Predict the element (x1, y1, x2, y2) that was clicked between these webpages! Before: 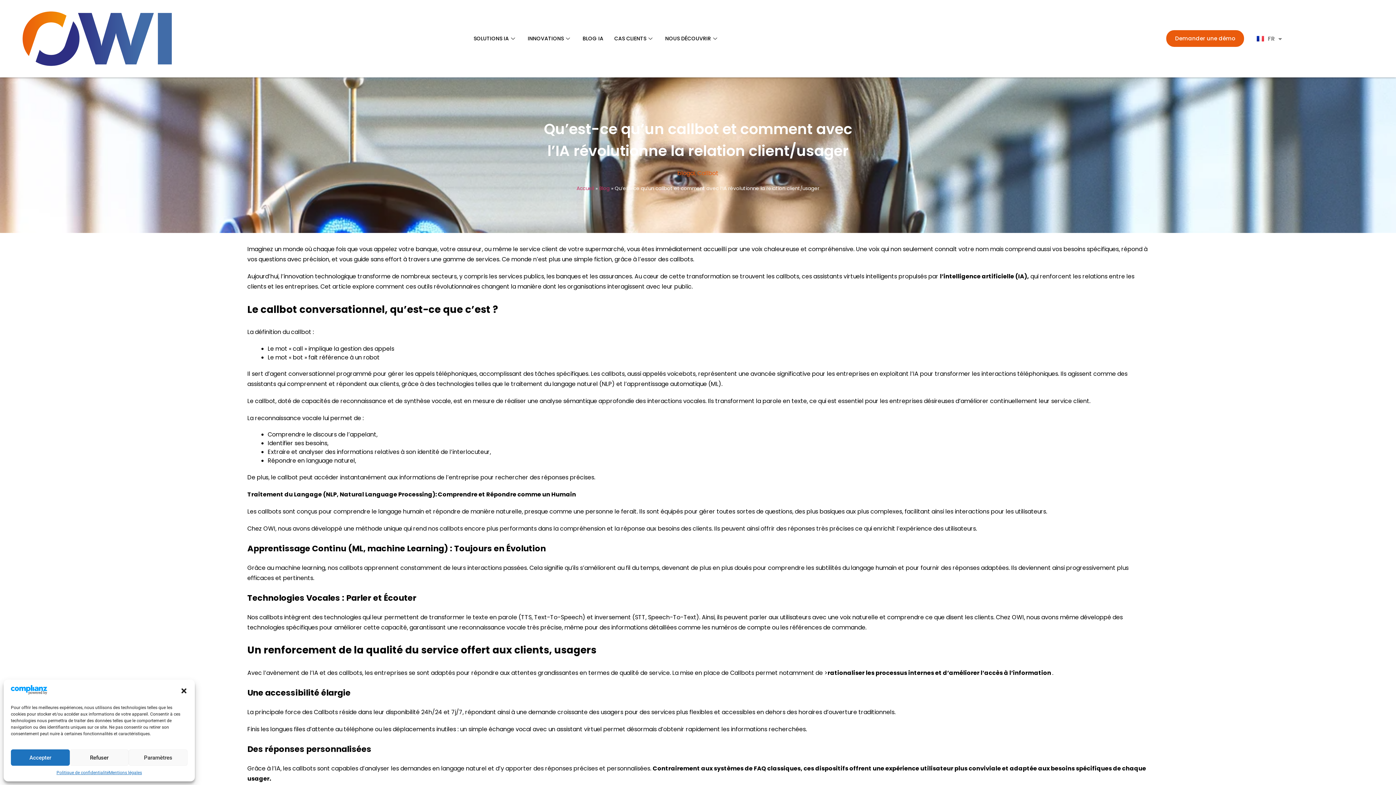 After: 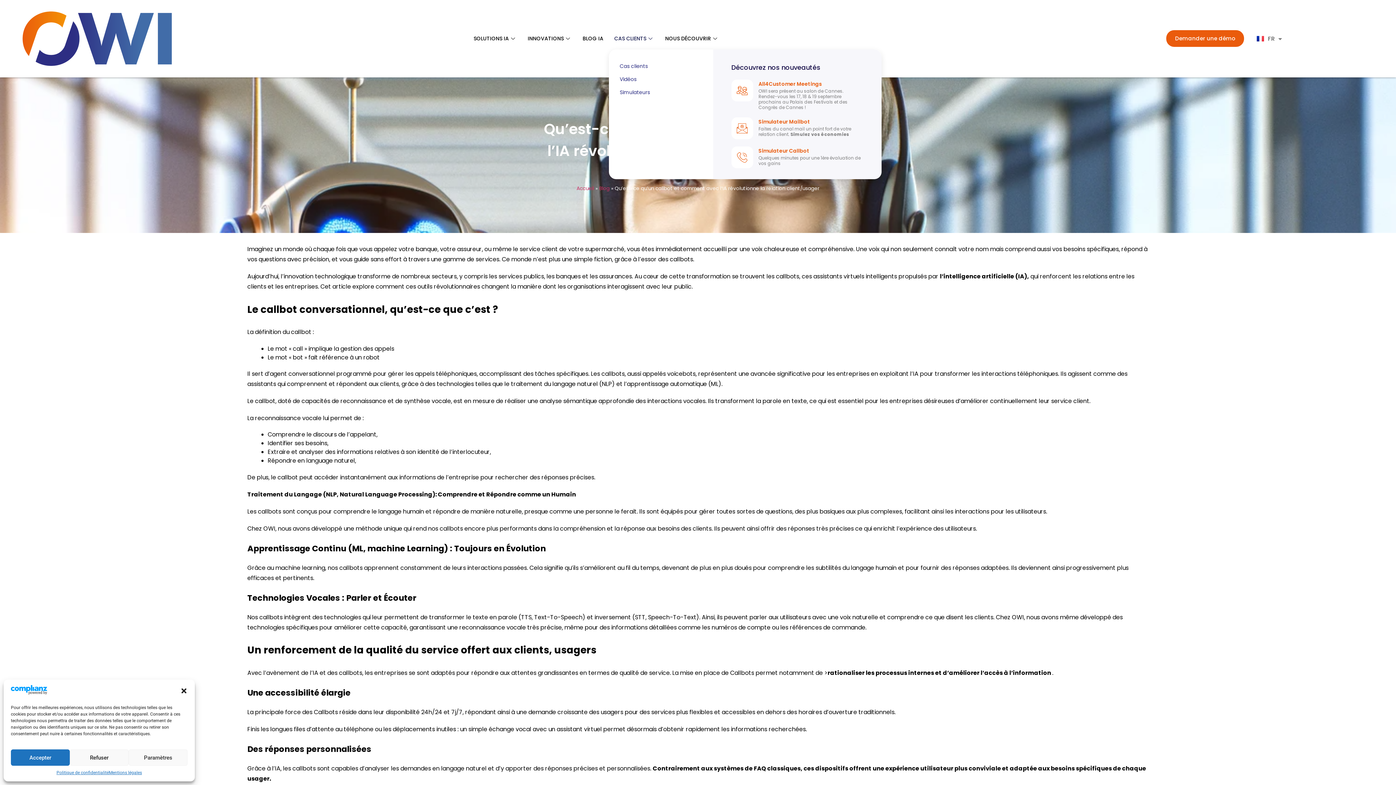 Action: label: CAS CLIENTS bbox: (609, 27, 659, 49)